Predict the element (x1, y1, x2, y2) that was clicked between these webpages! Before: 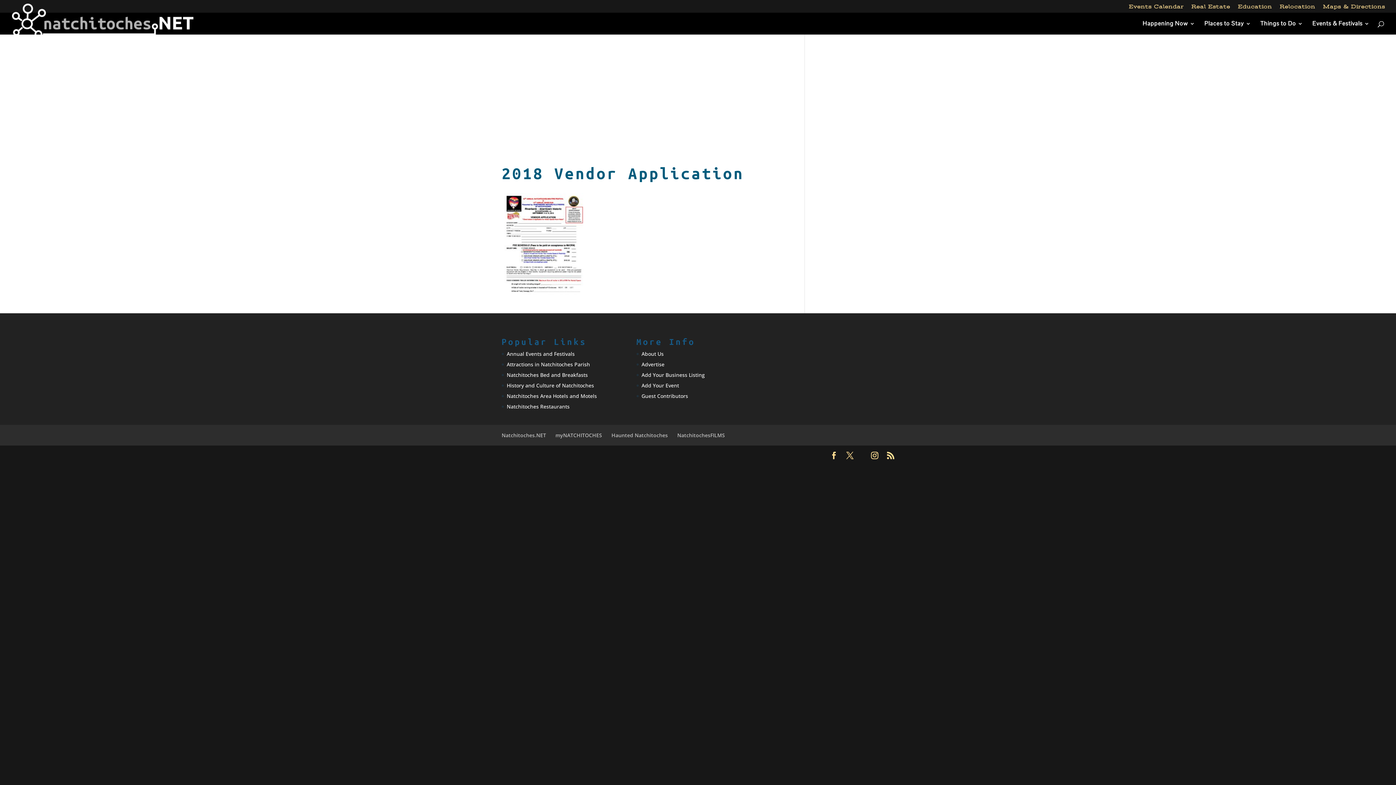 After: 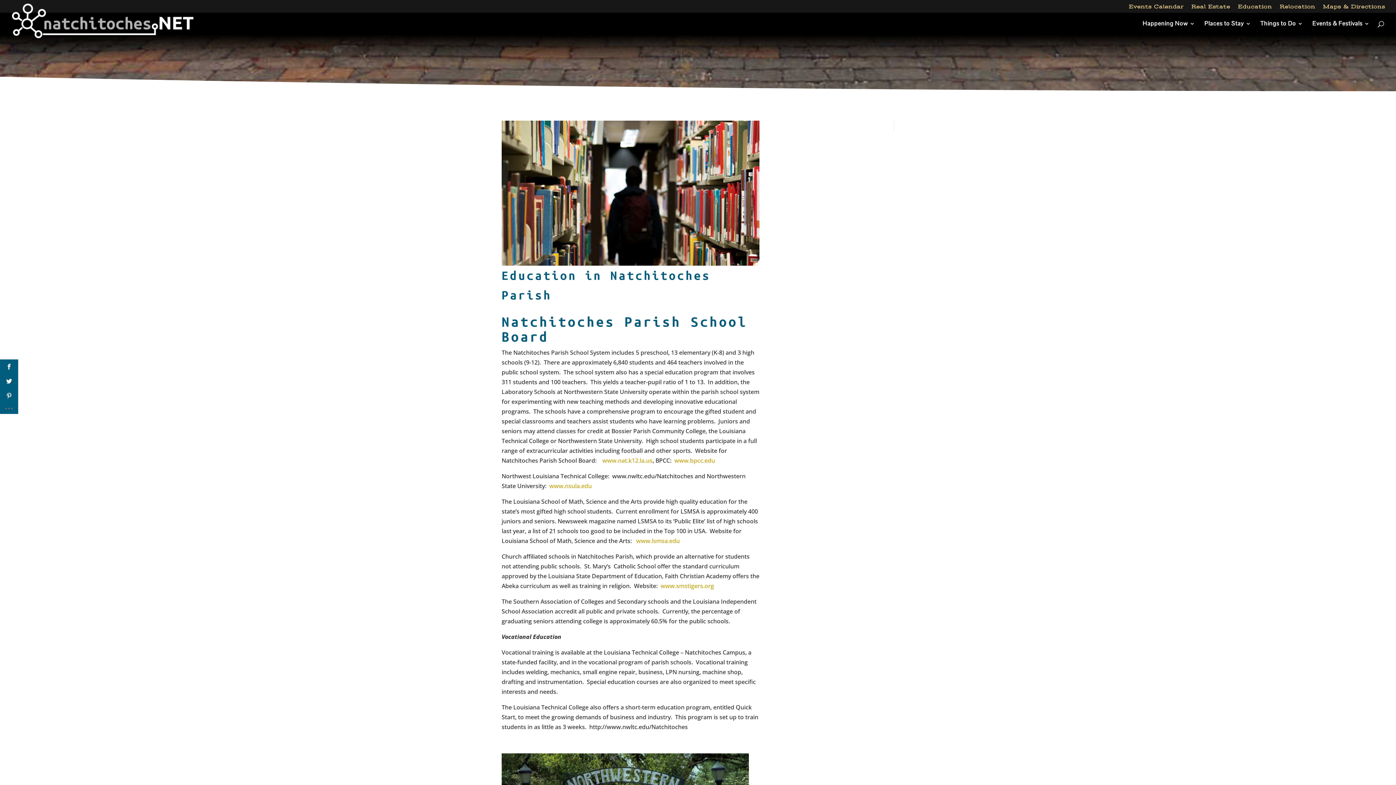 Action: bbox: (1238, 3, 1272, 12) label: Education